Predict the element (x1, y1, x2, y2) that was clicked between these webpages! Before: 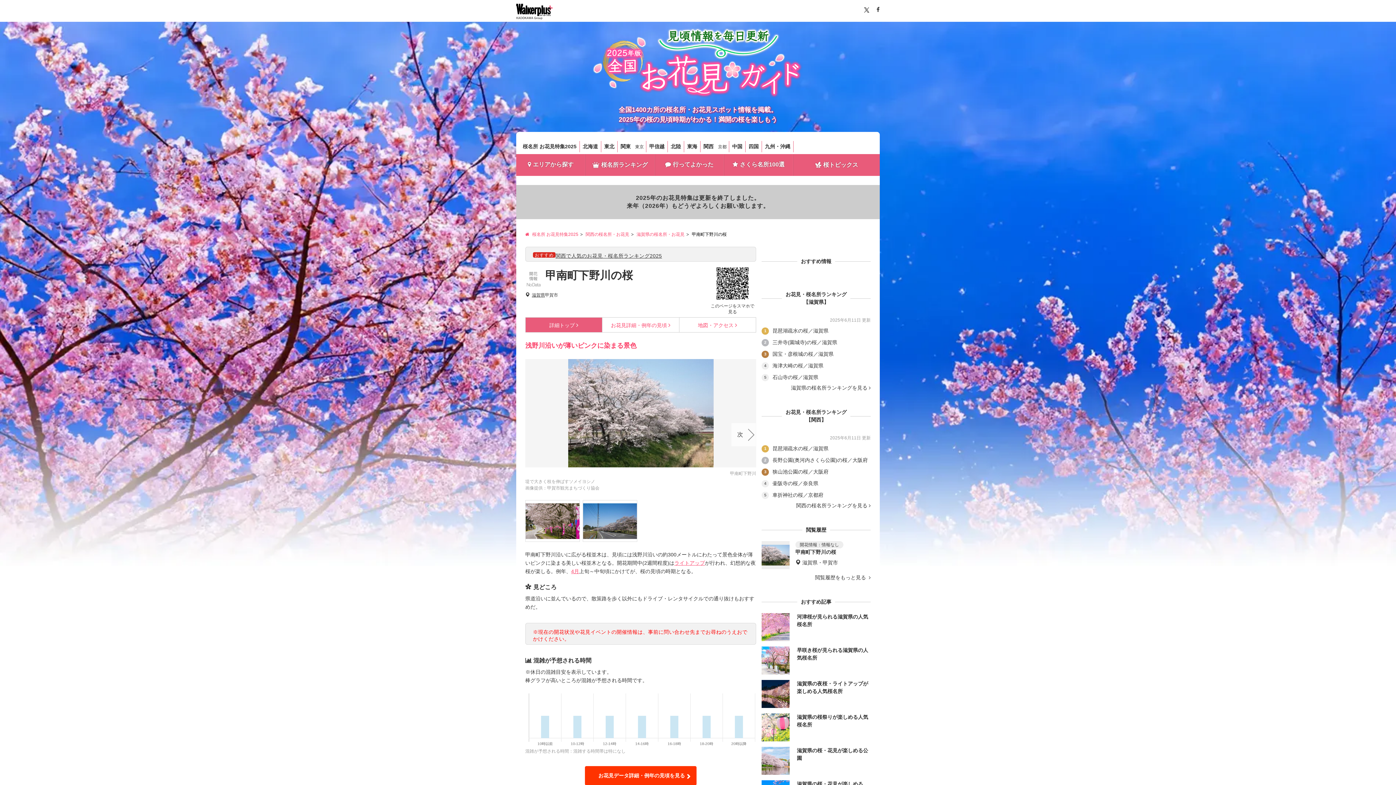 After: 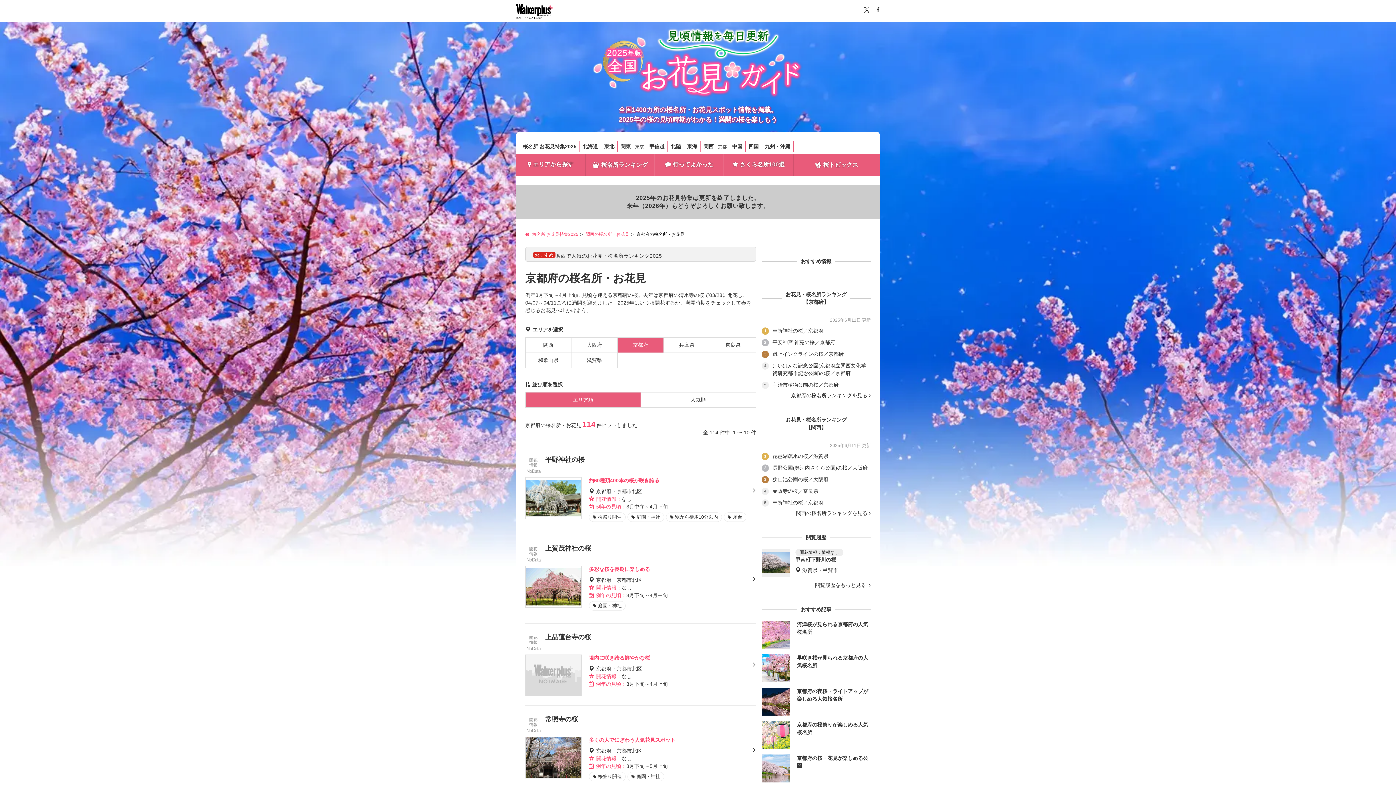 Action: label: 京都 bbox: (718, 142, 729, 150)